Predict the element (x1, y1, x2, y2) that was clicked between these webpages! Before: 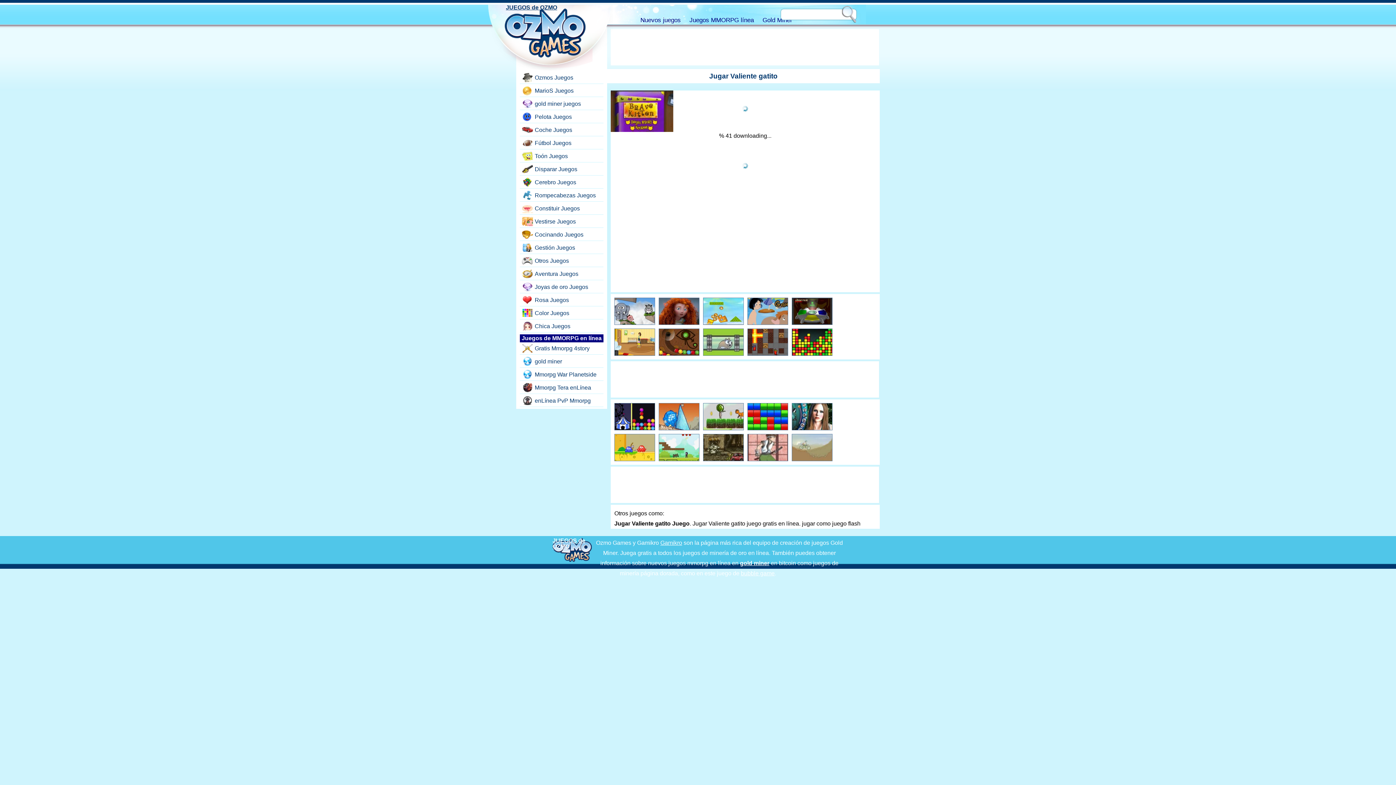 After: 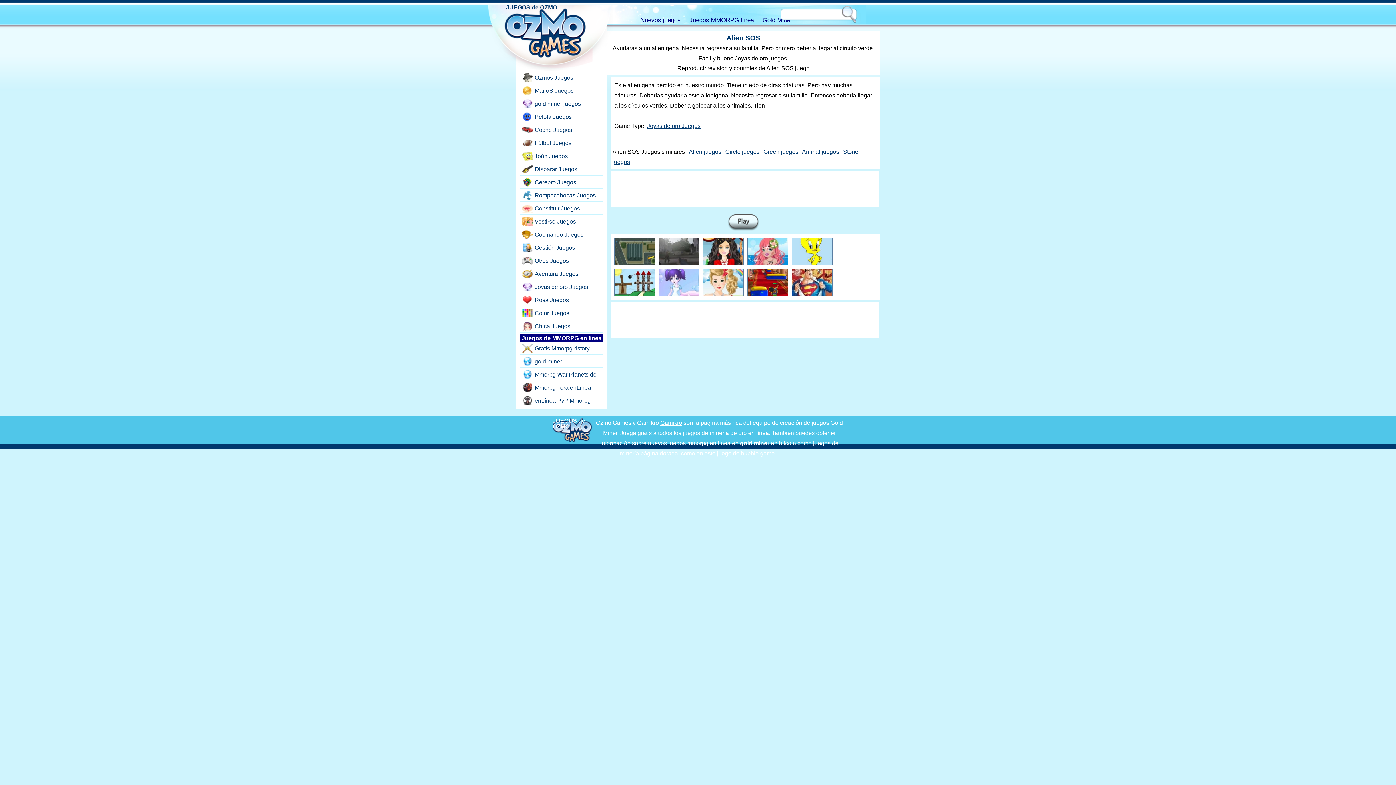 Action: bbox: (703, 425, 744, 431)